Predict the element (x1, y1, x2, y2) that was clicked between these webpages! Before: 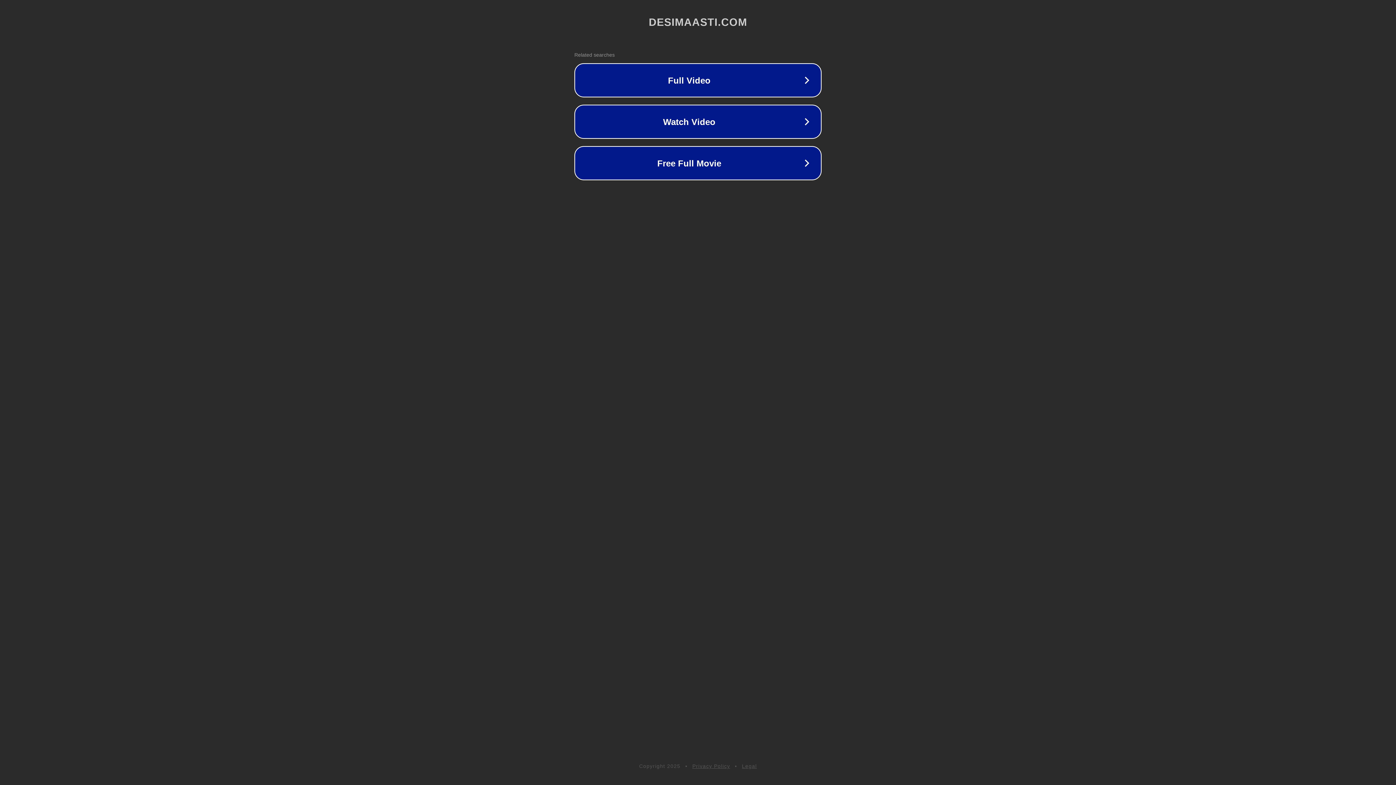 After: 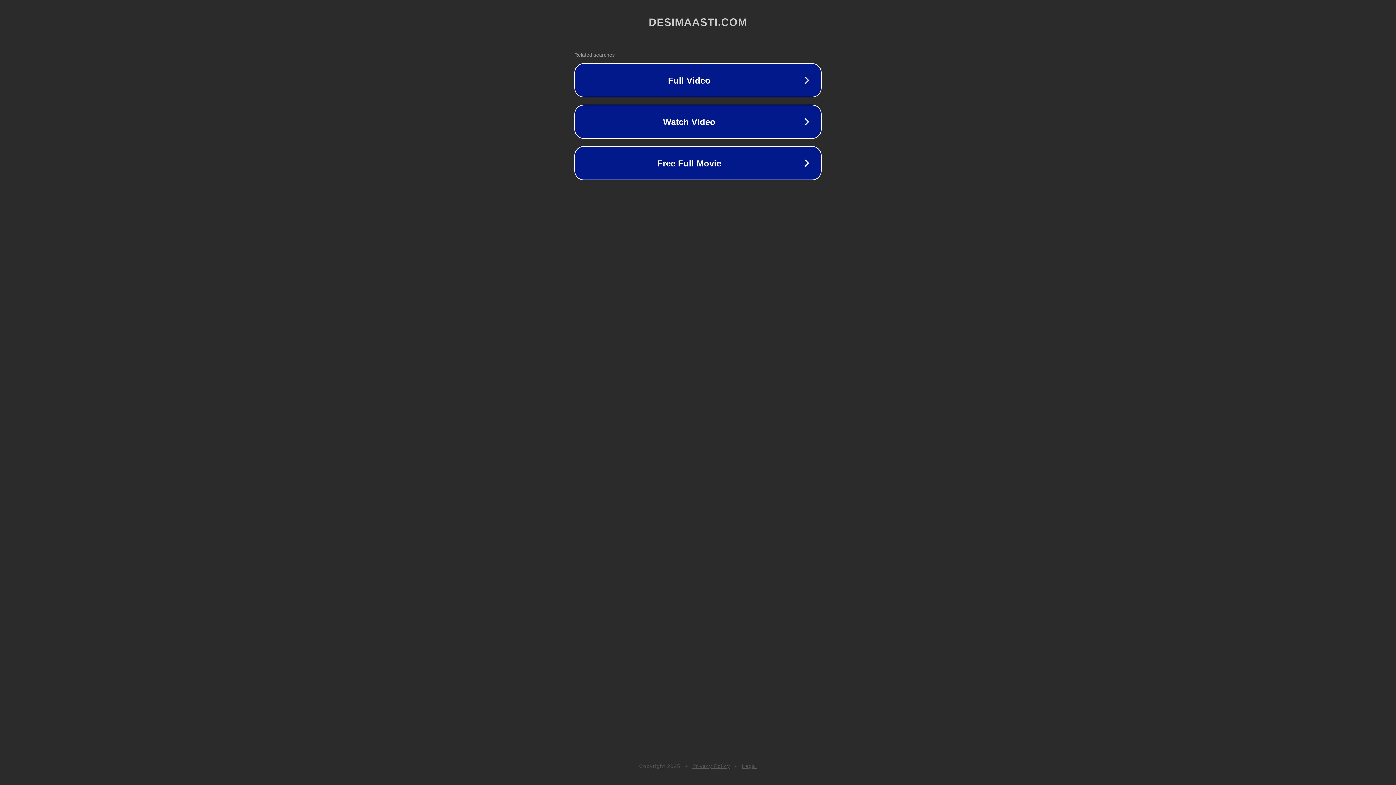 Action: bbox: (742, 763, 757, 769) label: Legal